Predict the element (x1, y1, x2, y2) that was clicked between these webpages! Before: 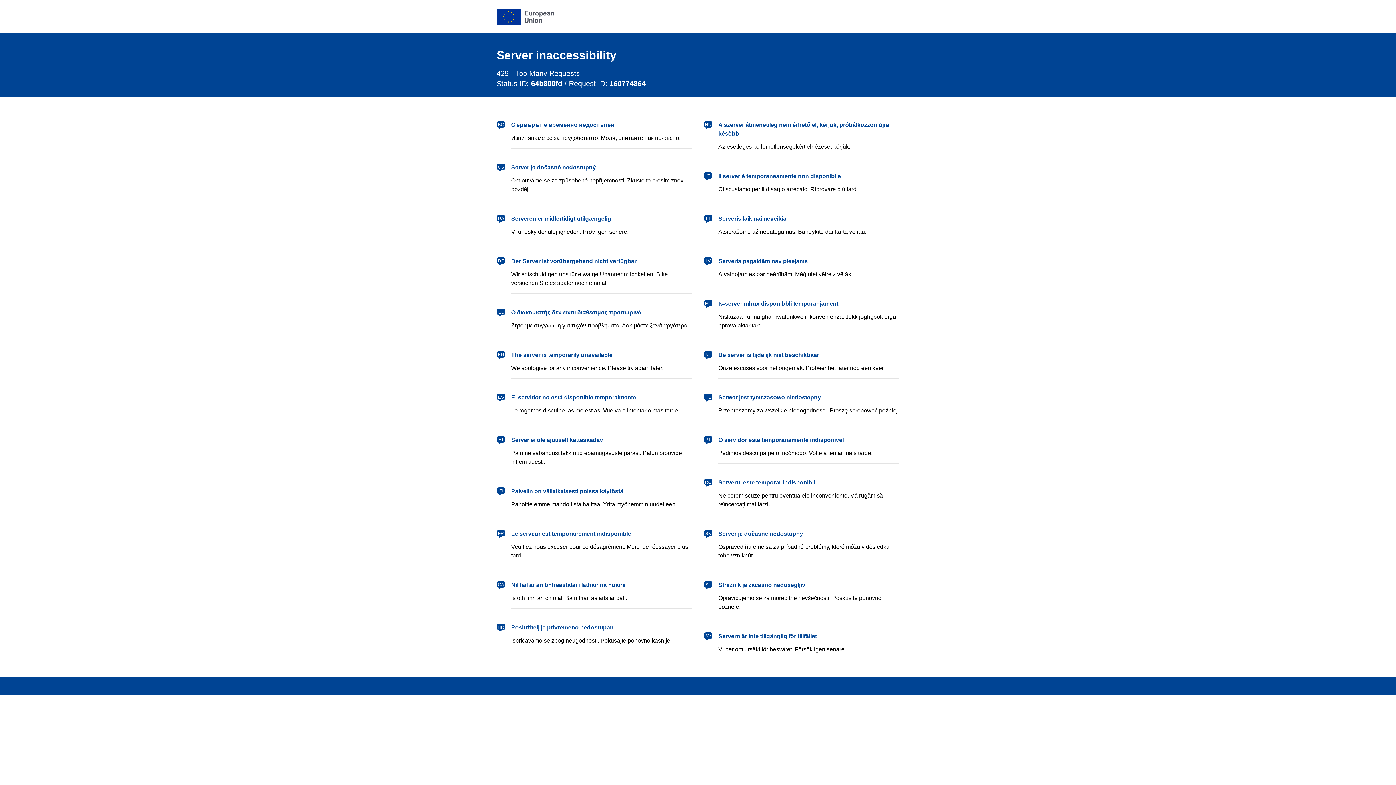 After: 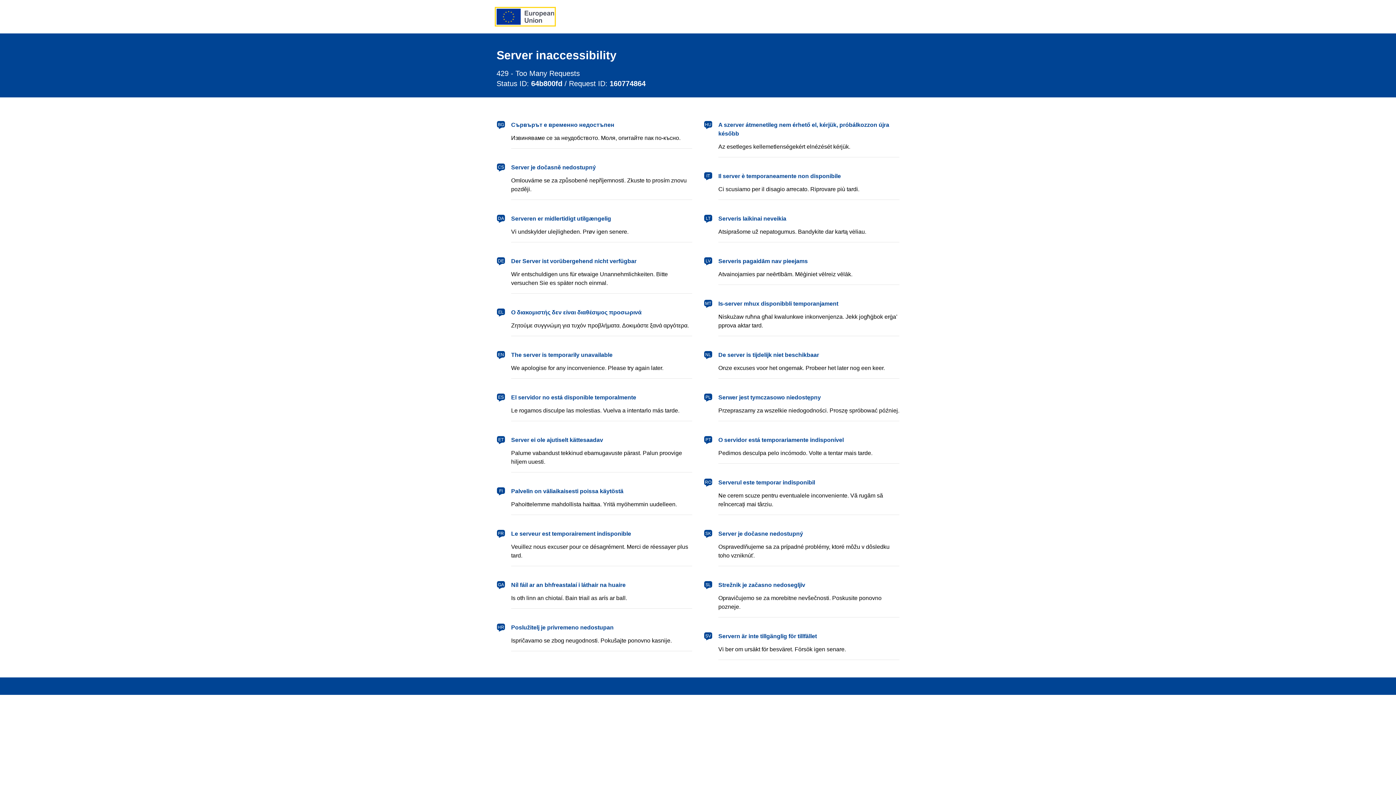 Action: bbox: (496, 8, 554, 24) label: European Union